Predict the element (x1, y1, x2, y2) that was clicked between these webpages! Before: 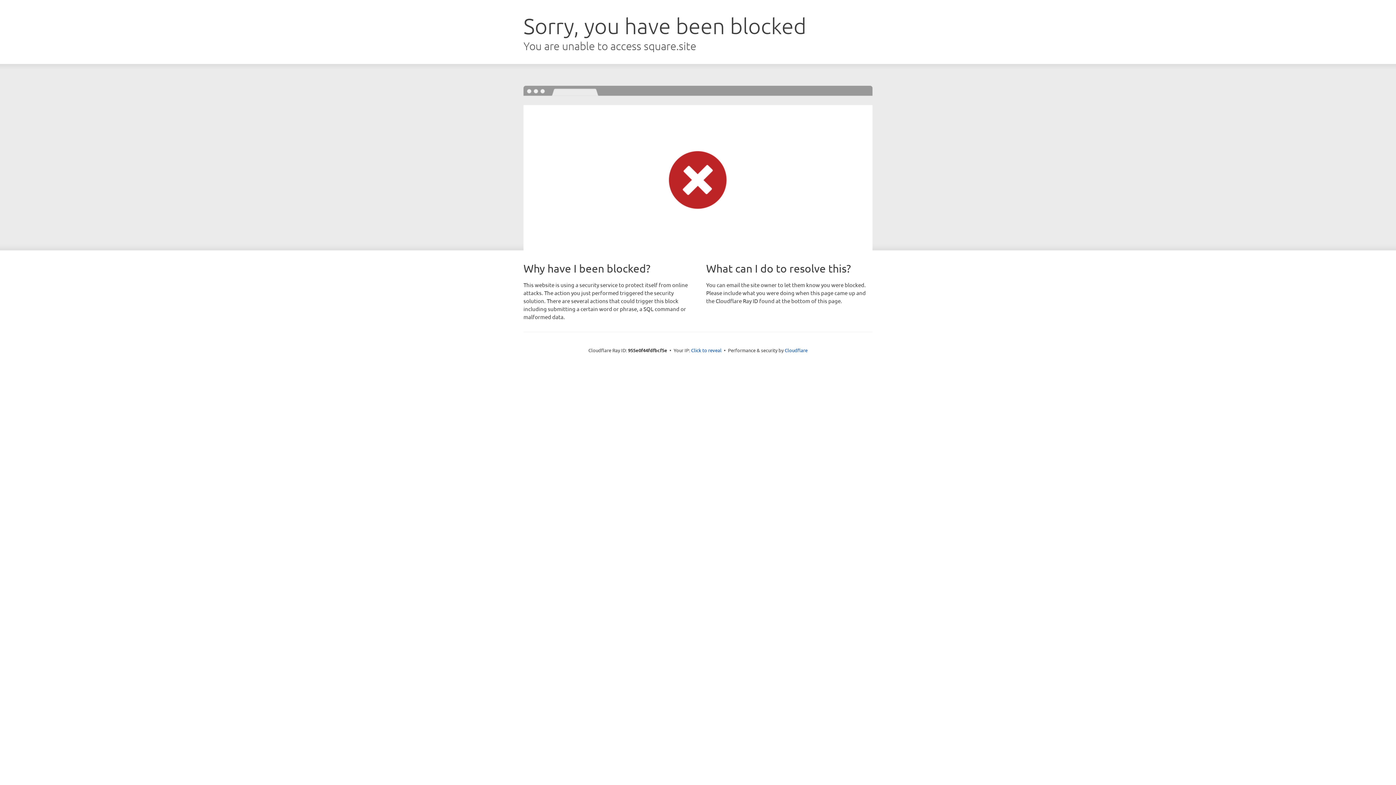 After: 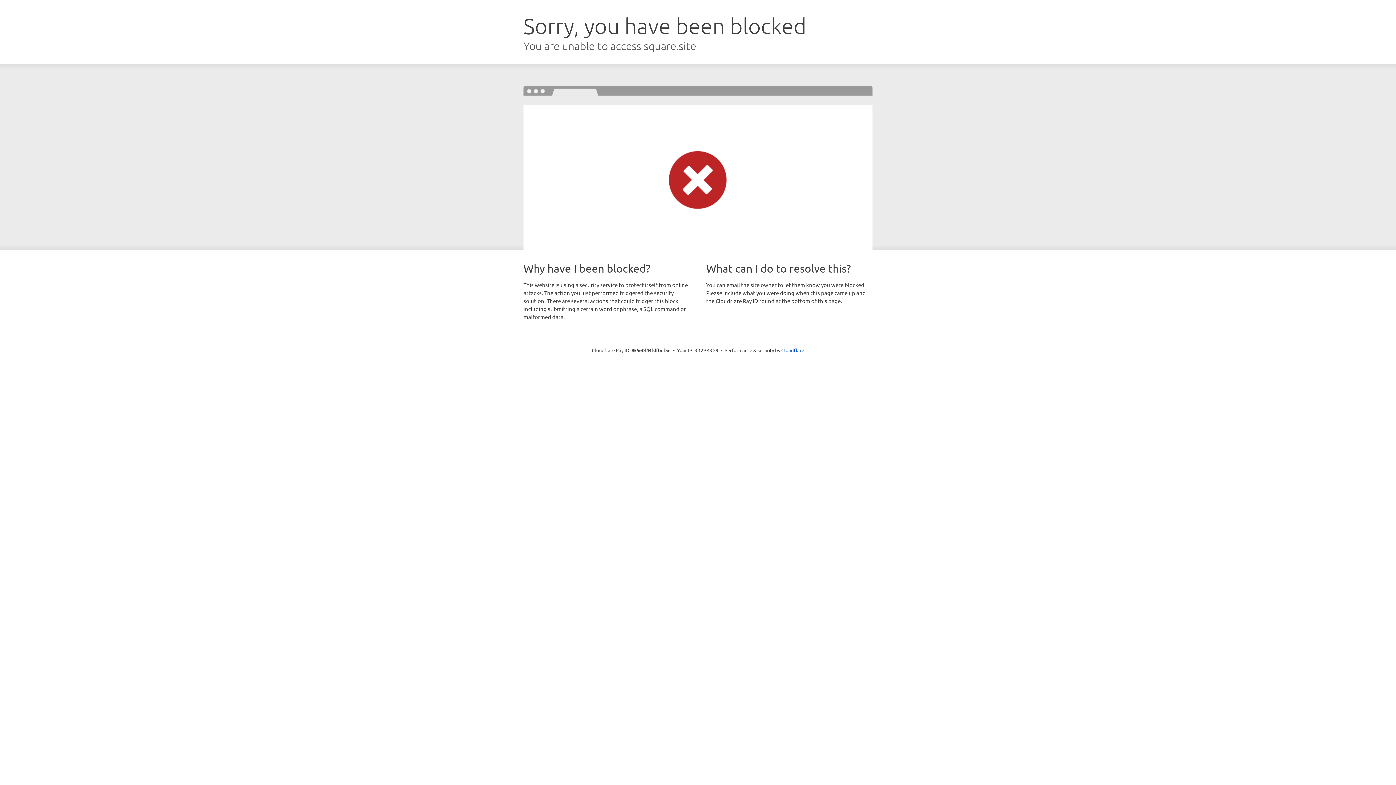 Action: label: Click to reveal bbox: (691, 346, 721, 353)